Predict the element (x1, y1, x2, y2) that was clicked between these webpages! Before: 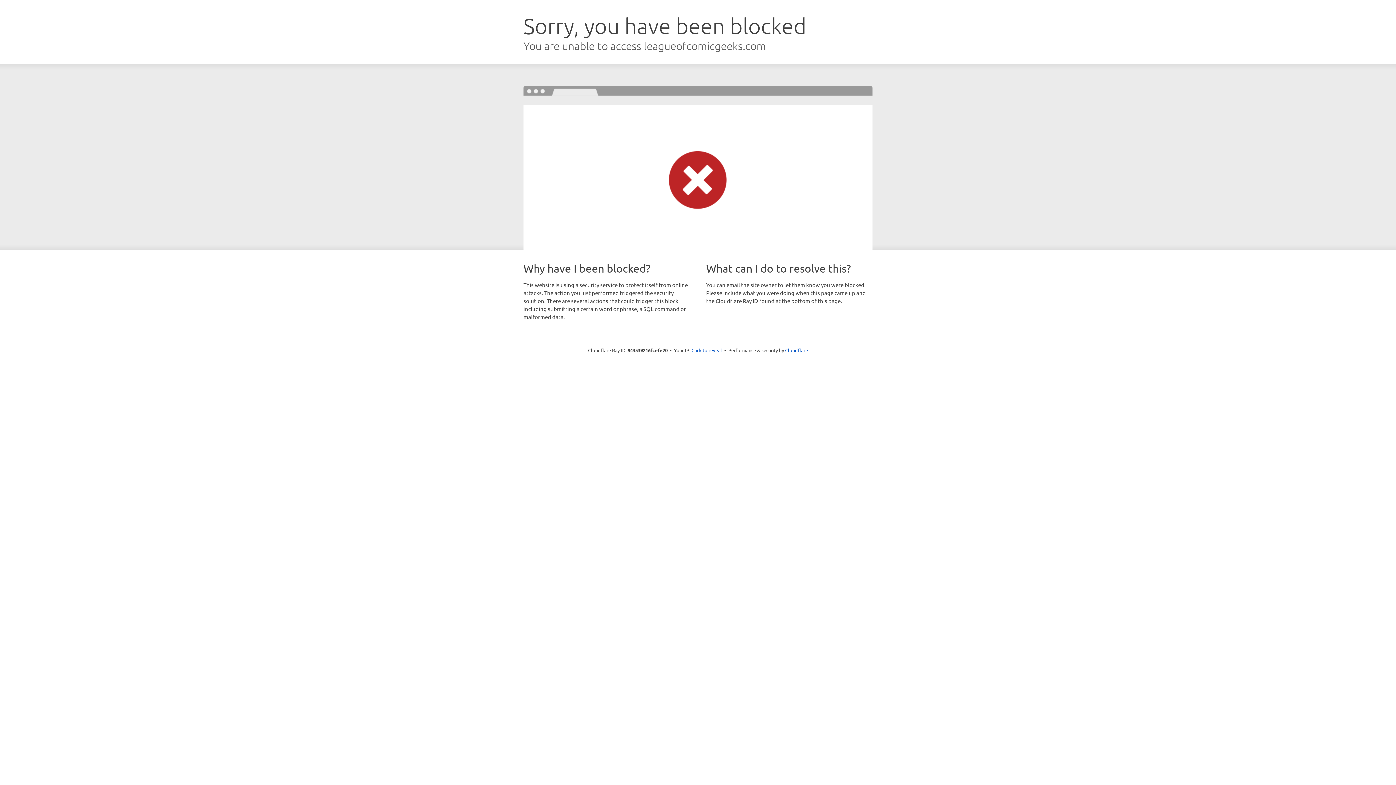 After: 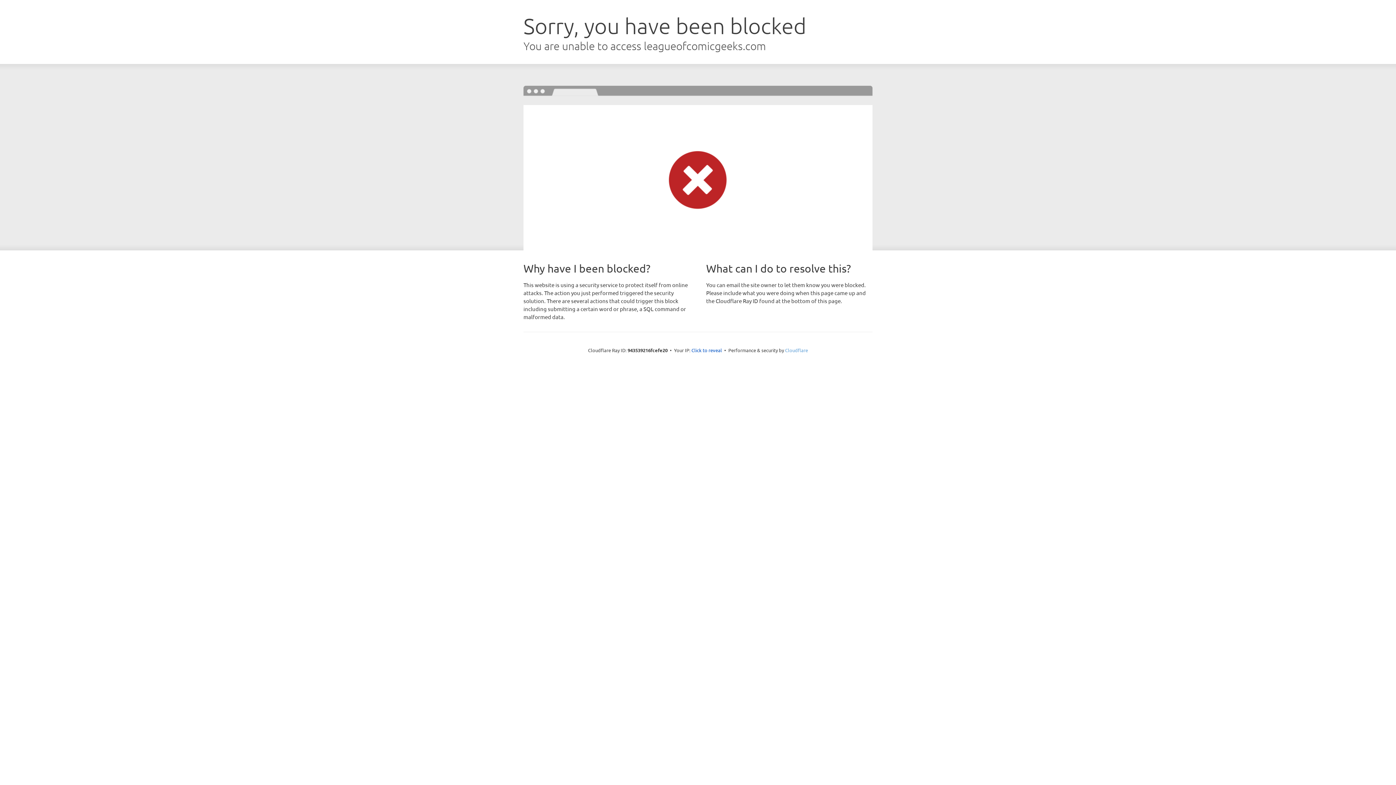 Action: bbox: (785, 347, 808, 353) label: Cloudflare